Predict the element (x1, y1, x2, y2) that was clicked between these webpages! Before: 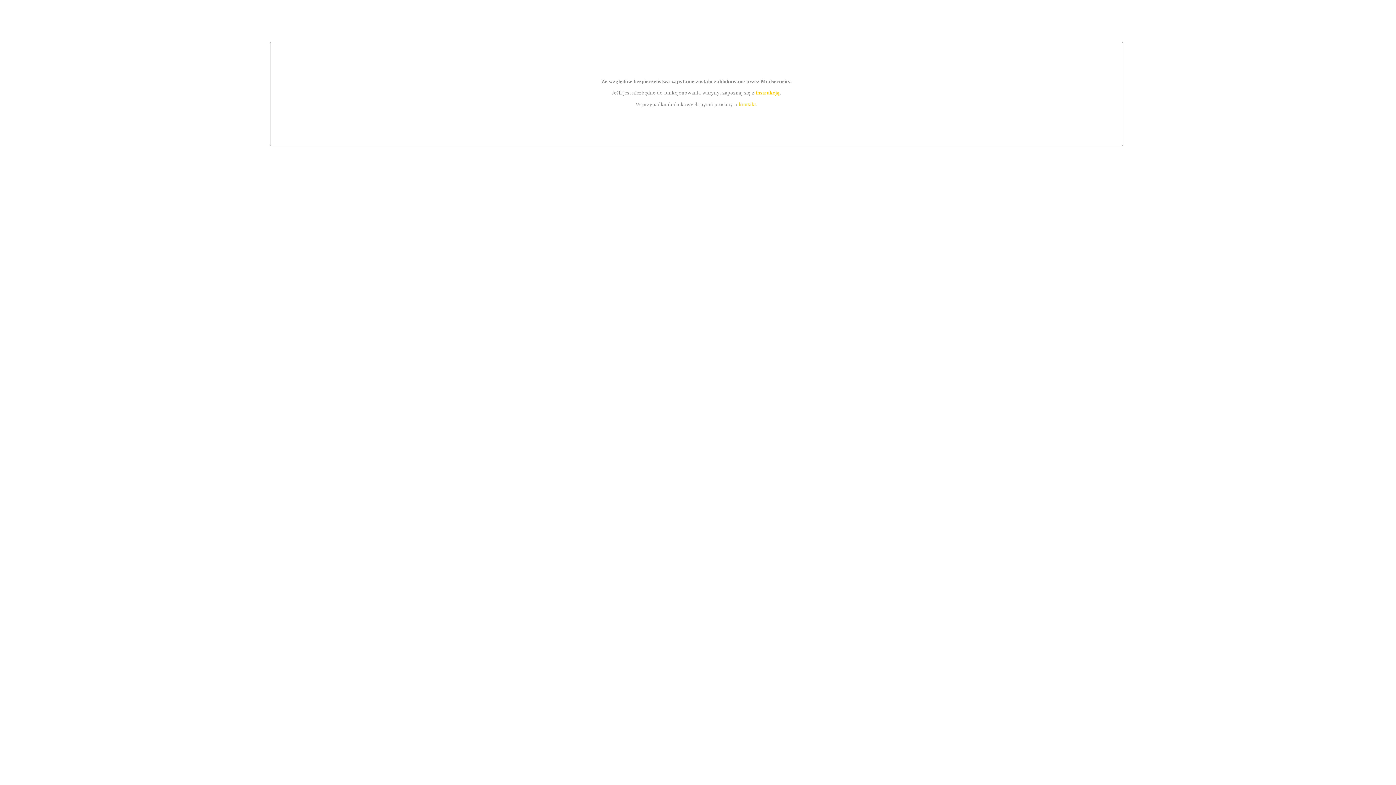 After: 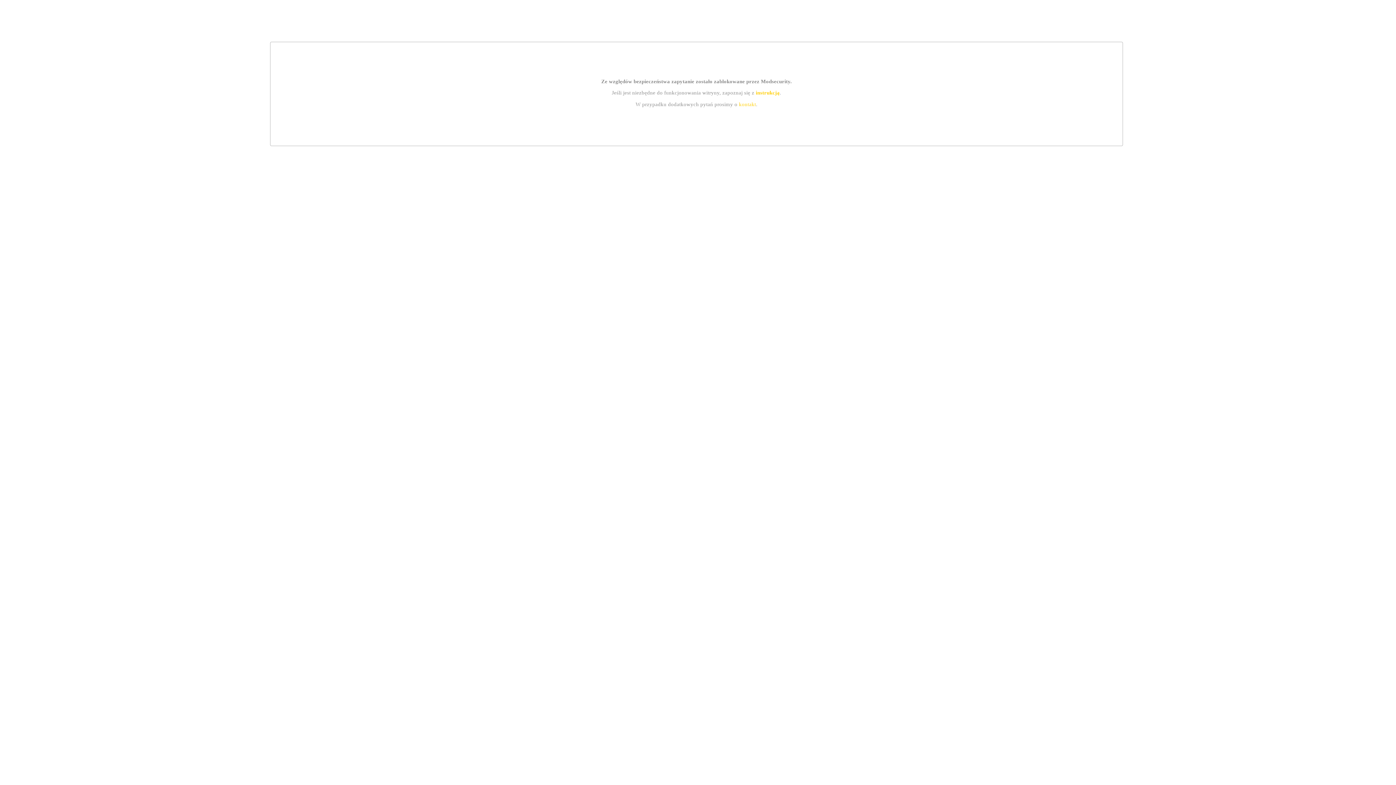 Action: label: instrukcją bbox: (755, 89, 779, 95)